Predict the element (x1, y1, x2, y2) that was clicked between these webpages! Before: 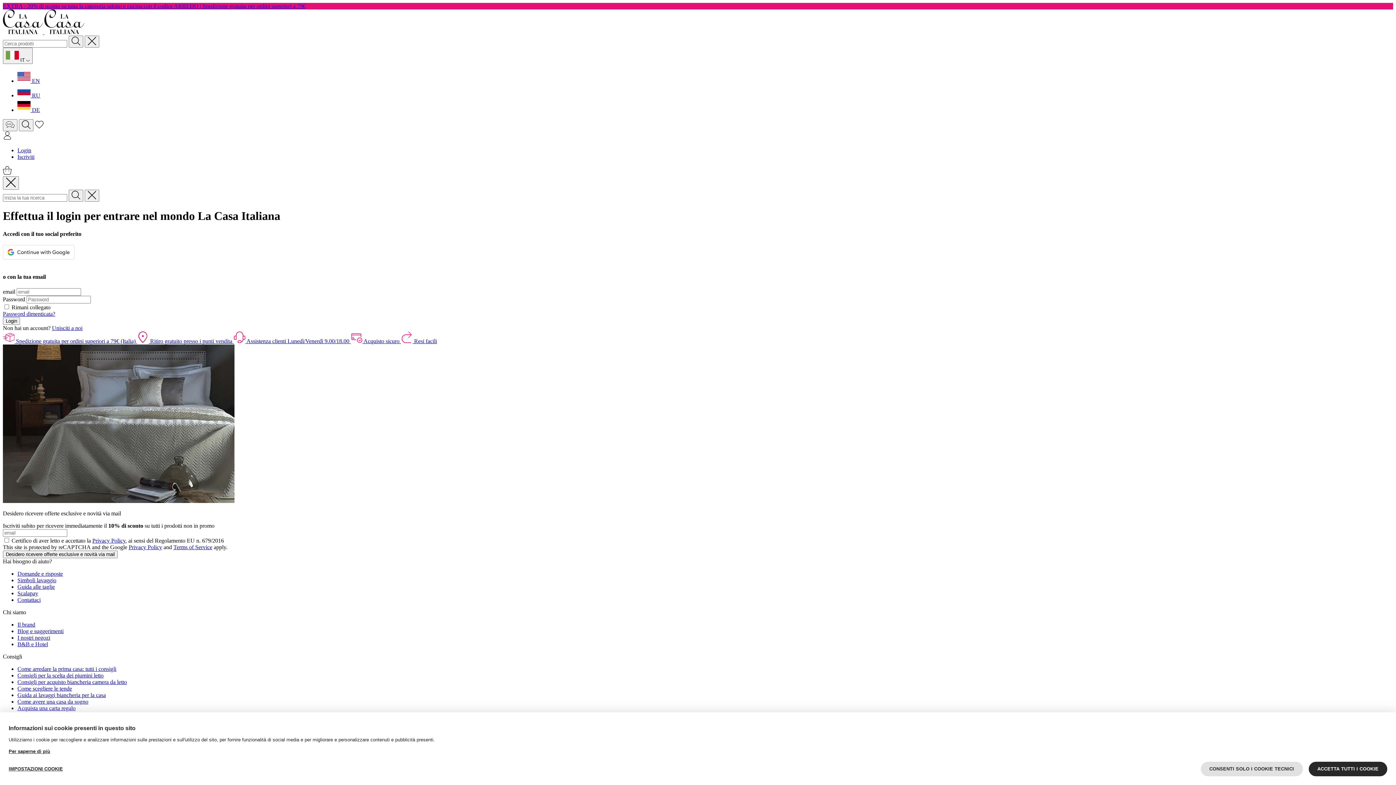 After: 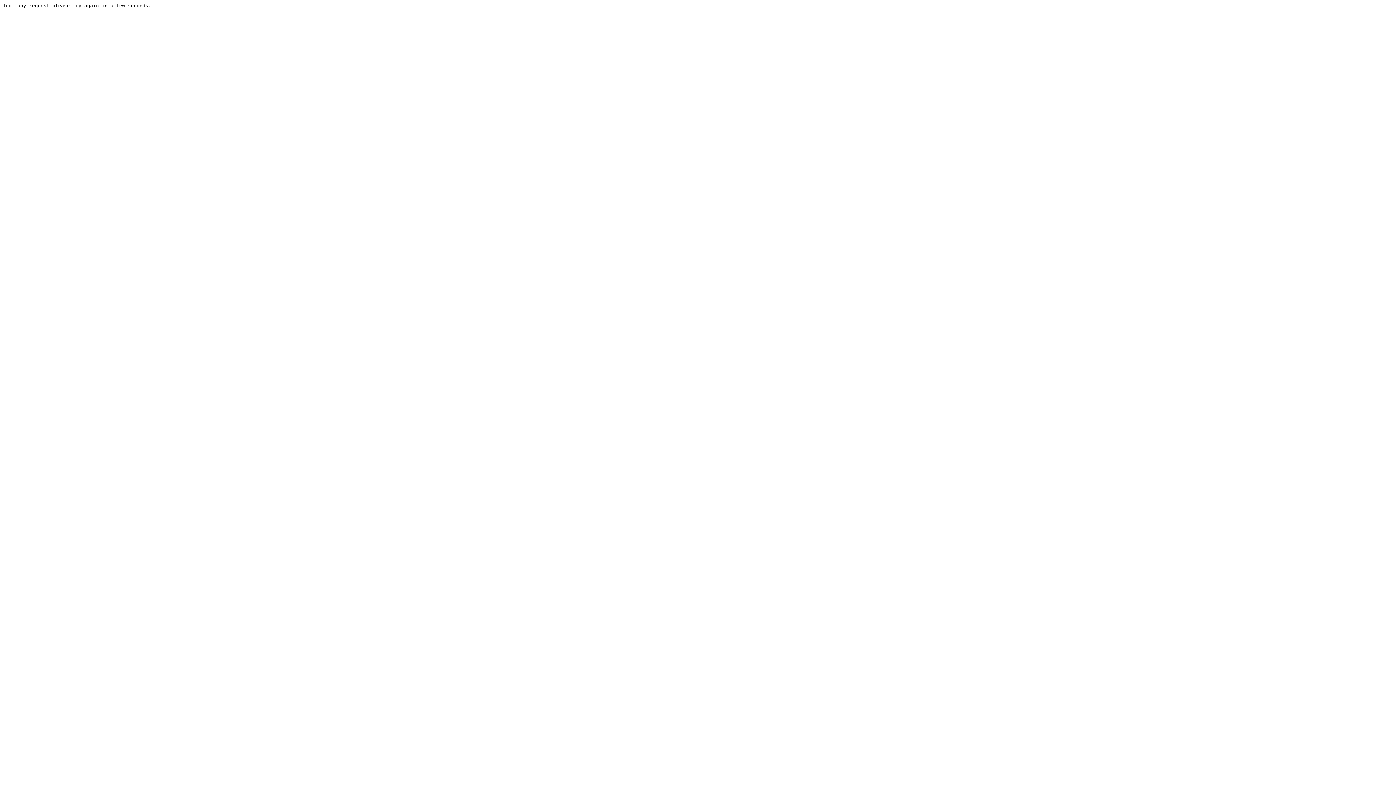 Action: bbox: (34, 124, 43, 130)